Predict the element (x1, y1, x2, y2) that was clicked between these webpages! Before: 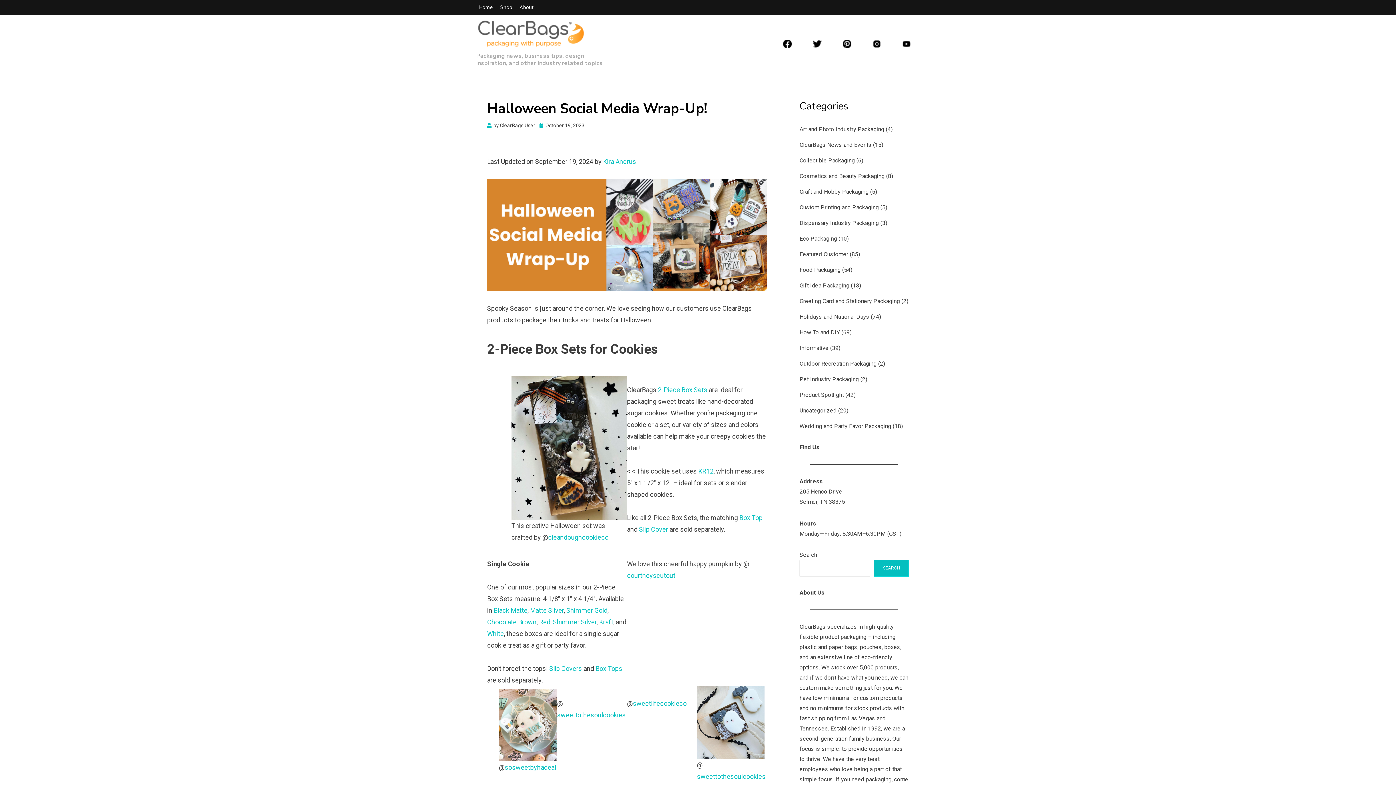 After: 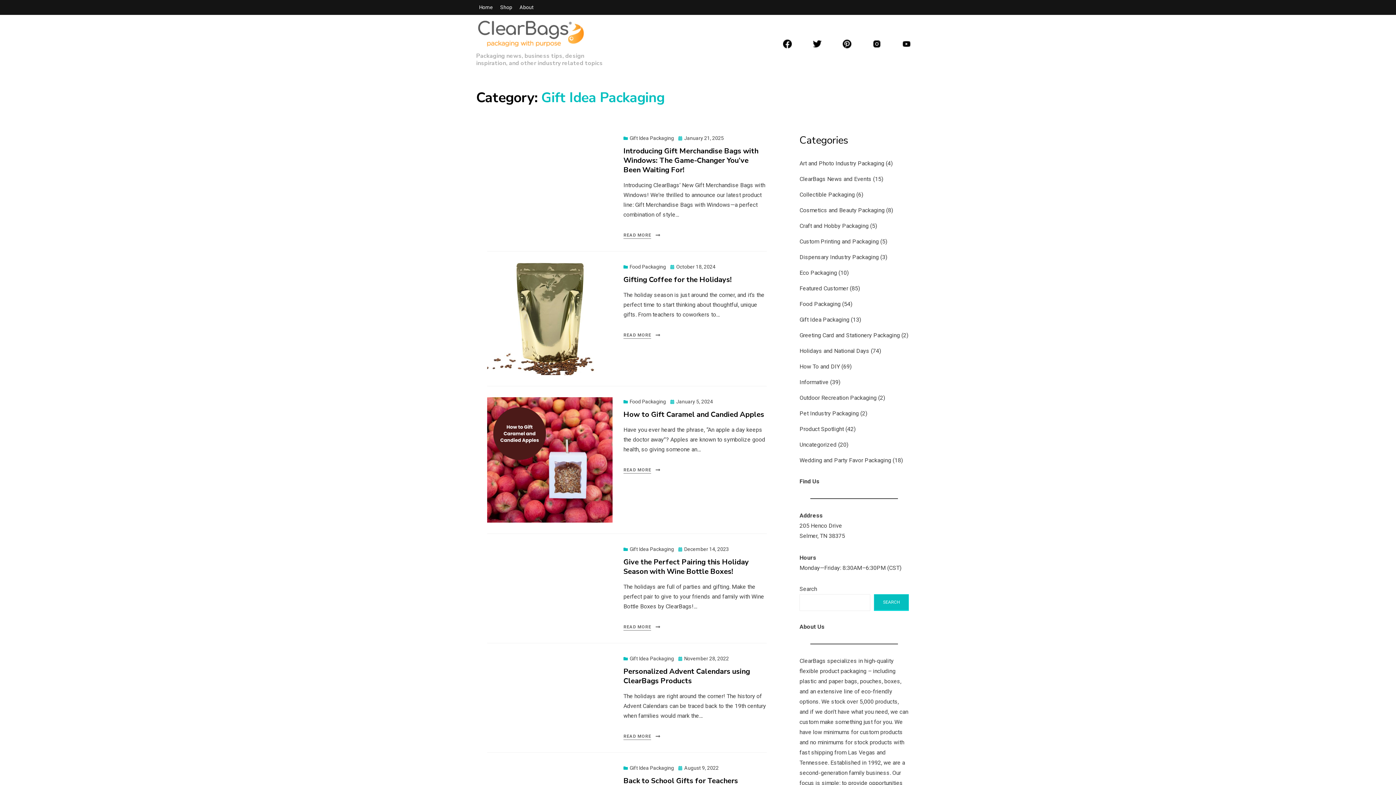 Action: label: Gift Idea Packaging bbox: (799, 282, 849, 289)